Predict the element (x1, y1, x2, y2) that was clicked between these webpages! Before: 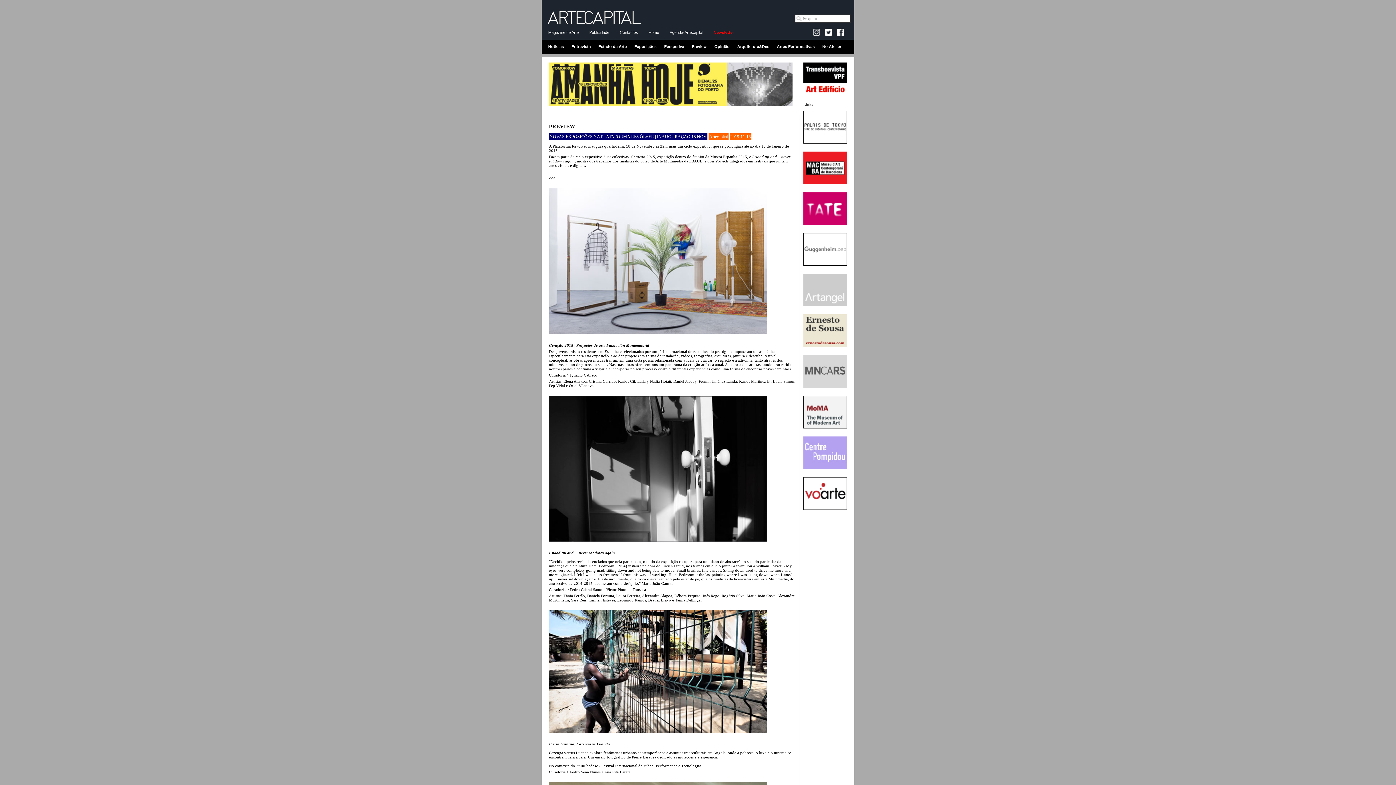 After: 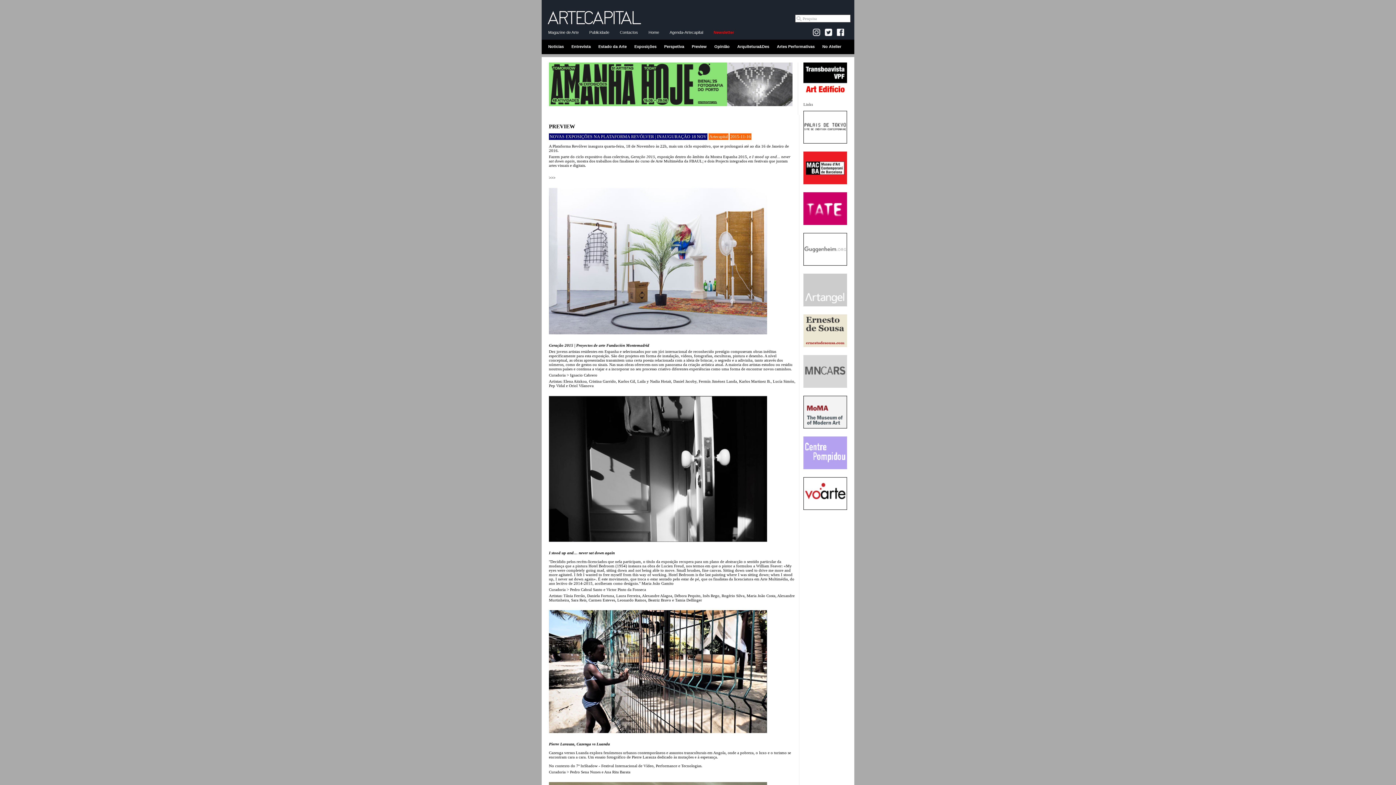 Action: bbox: (803, 233, 847, 266)